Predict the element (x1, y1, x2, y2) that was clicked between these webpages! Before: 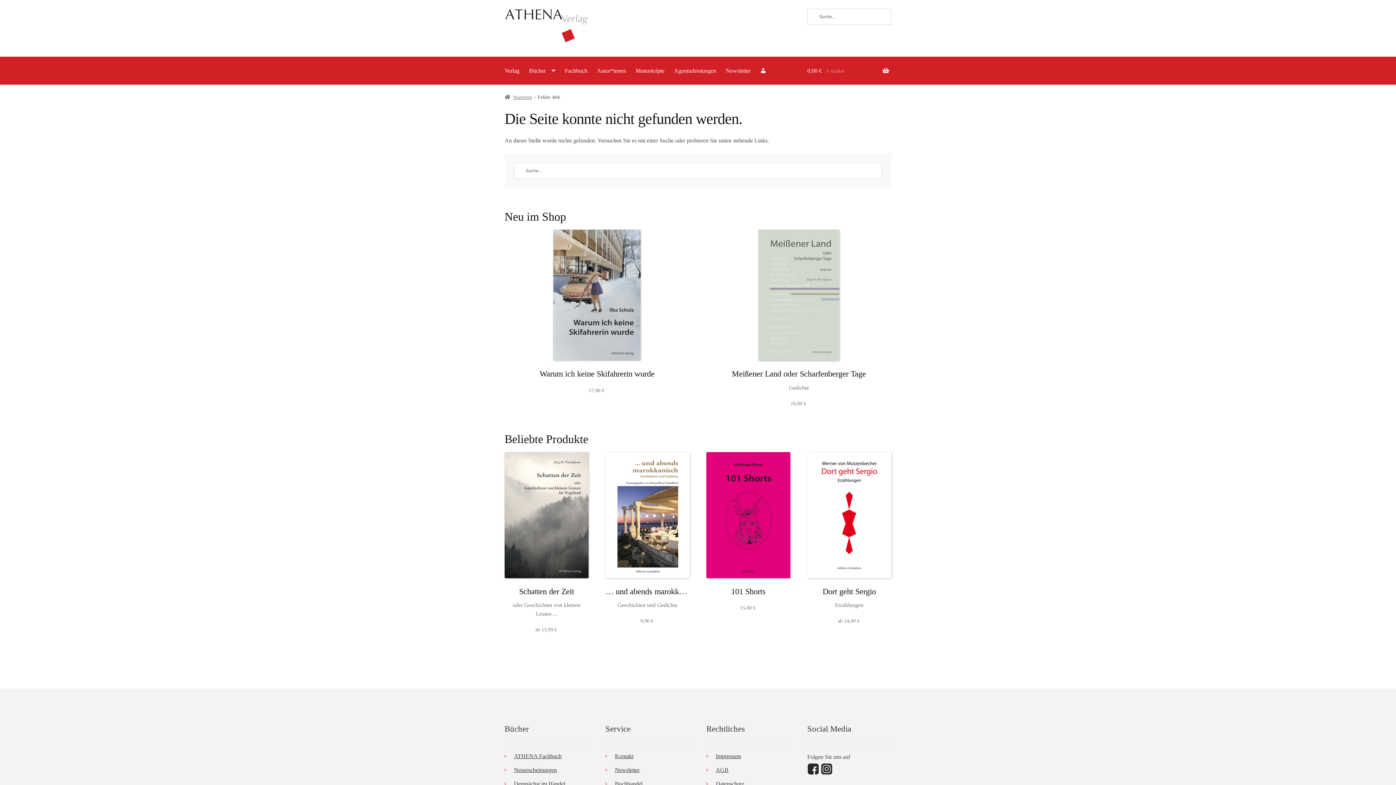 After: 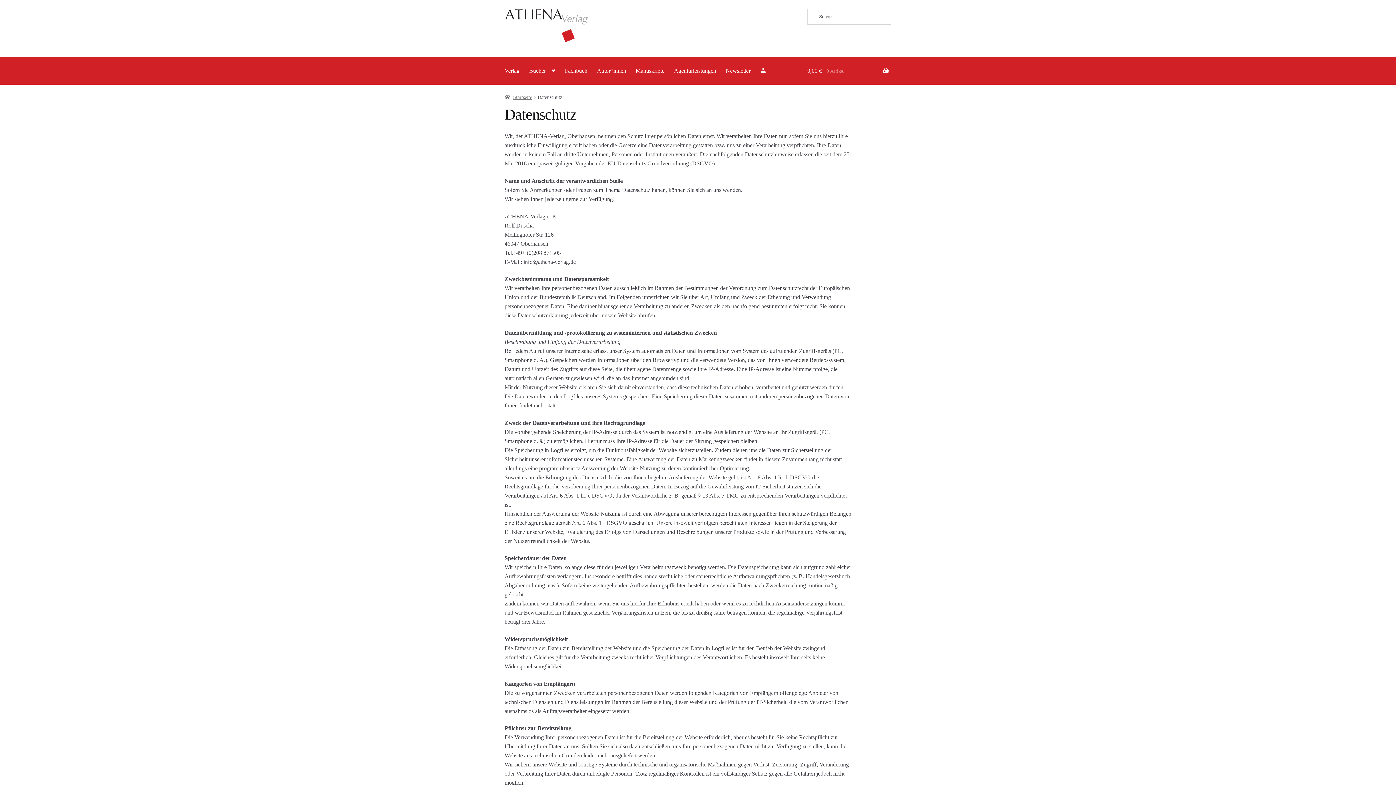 Action: label: Datenschutz bbox: (715, 781, 744, 787)